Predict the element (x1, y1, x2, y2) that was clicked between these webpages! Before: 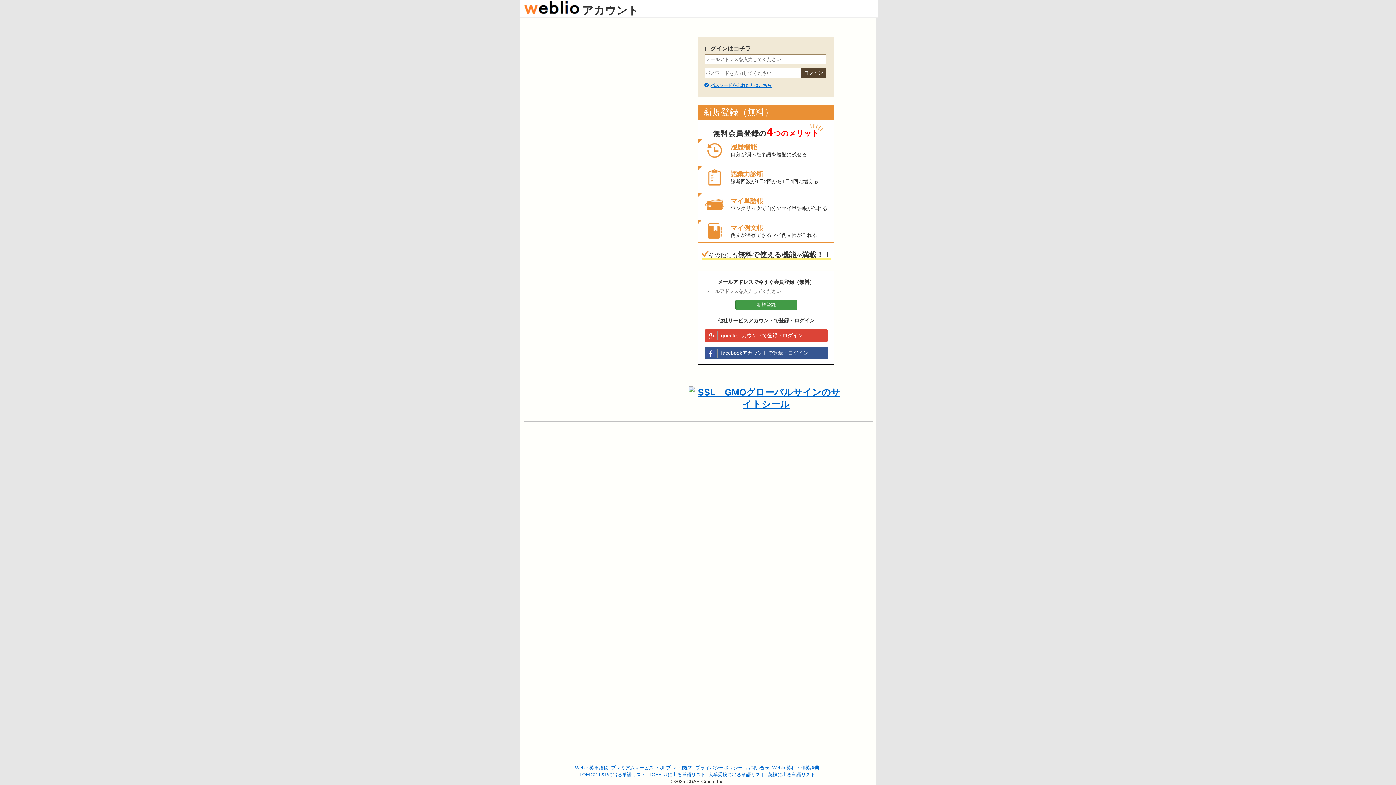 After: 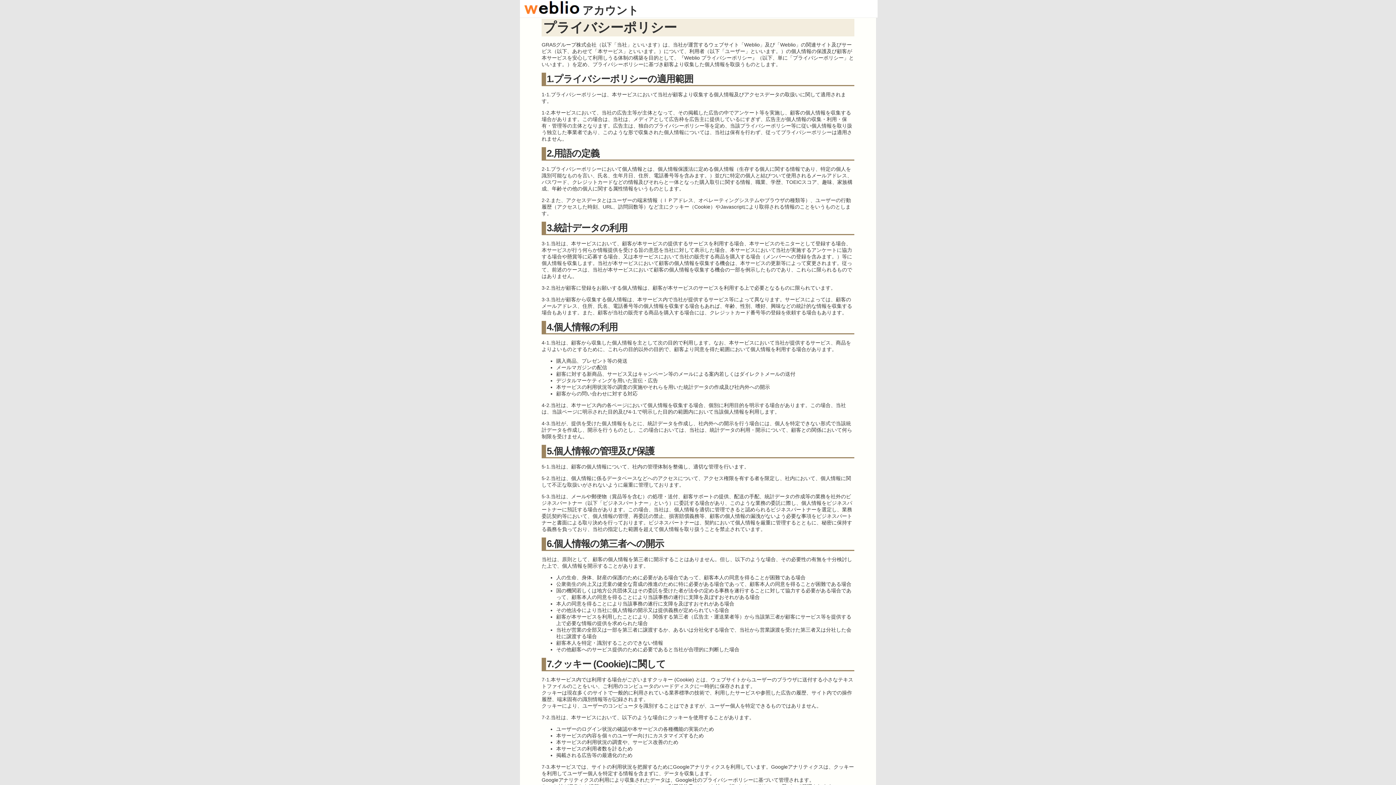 Action: label: プライバシーポリシー bbox: (695, 765, 742, 770)